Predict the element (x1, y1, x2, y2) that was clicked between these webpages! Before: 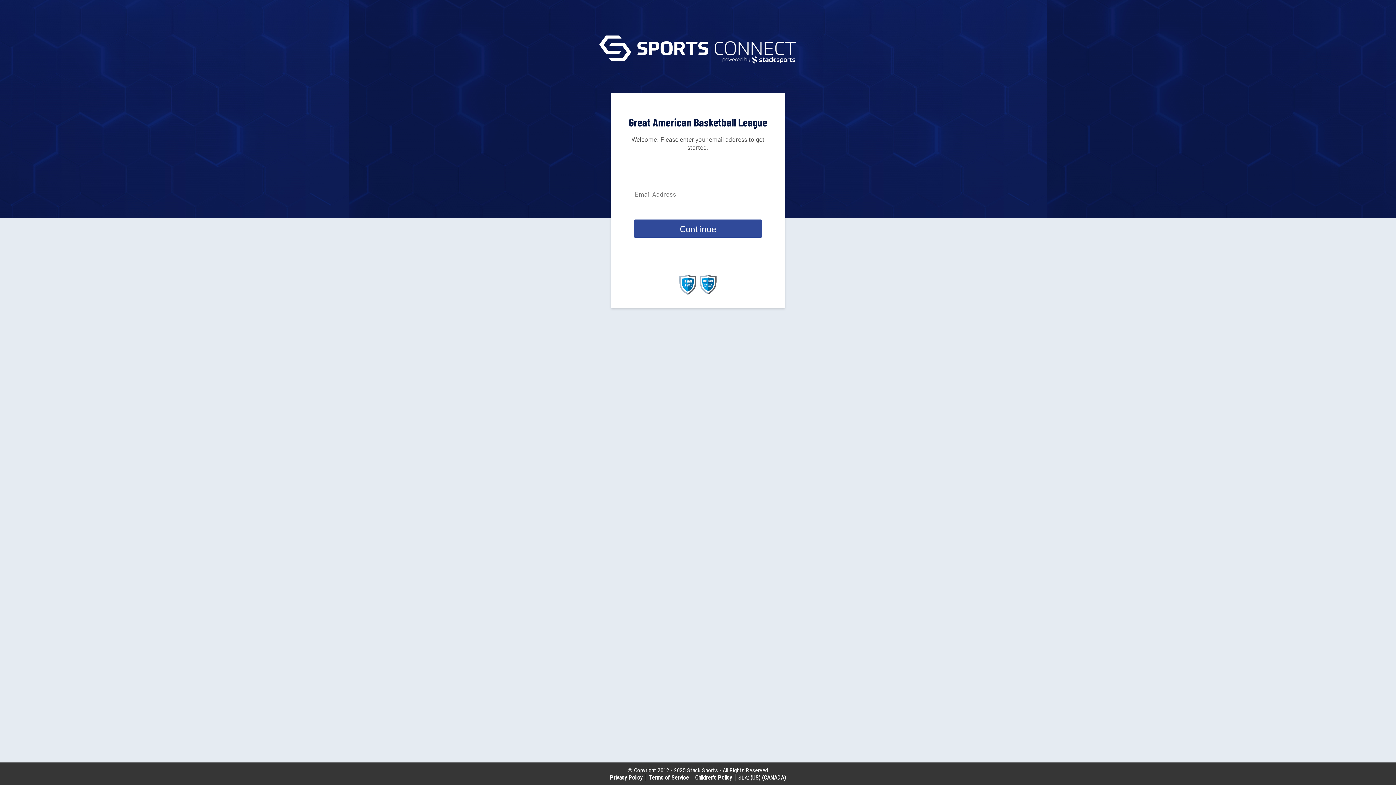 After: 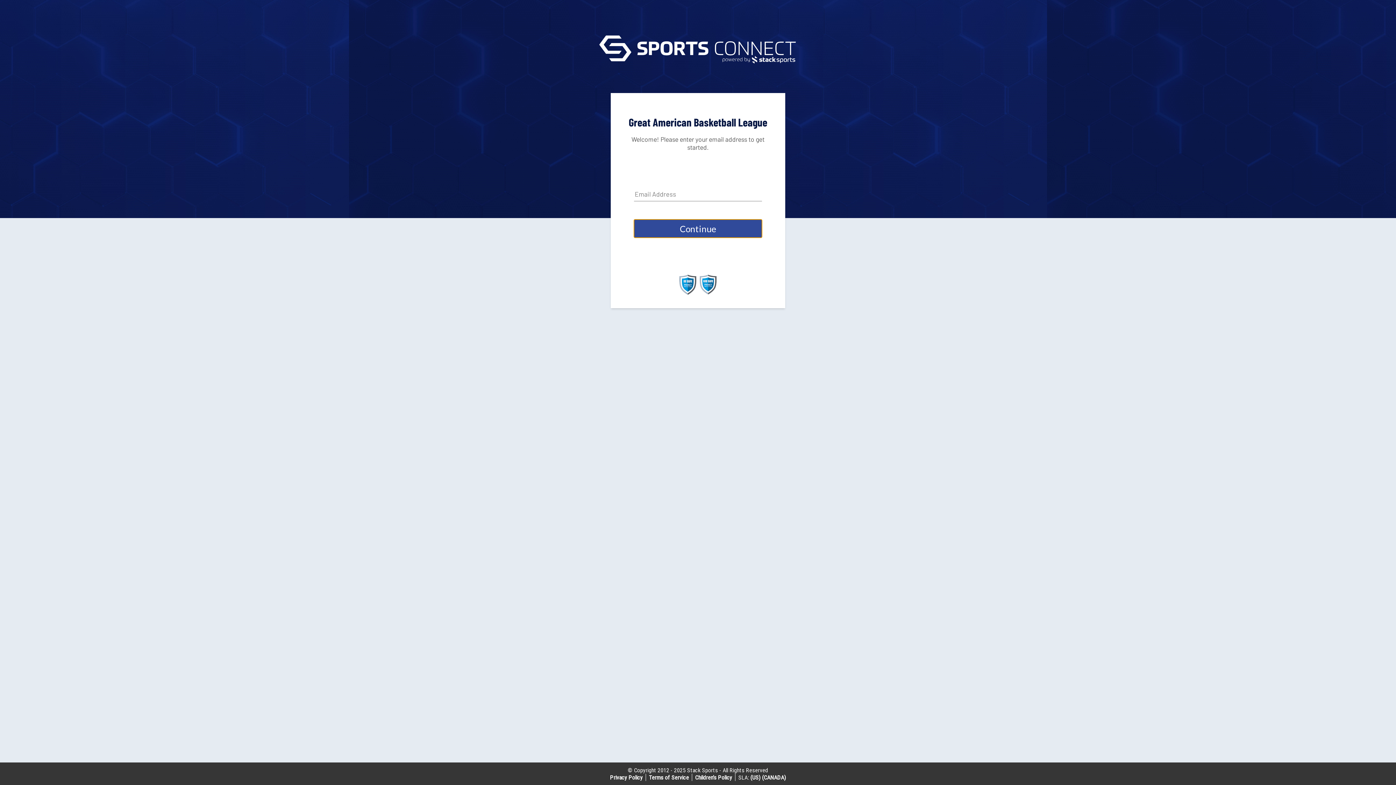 Action: label: Continue bbox: (634, 219, 762, 237)